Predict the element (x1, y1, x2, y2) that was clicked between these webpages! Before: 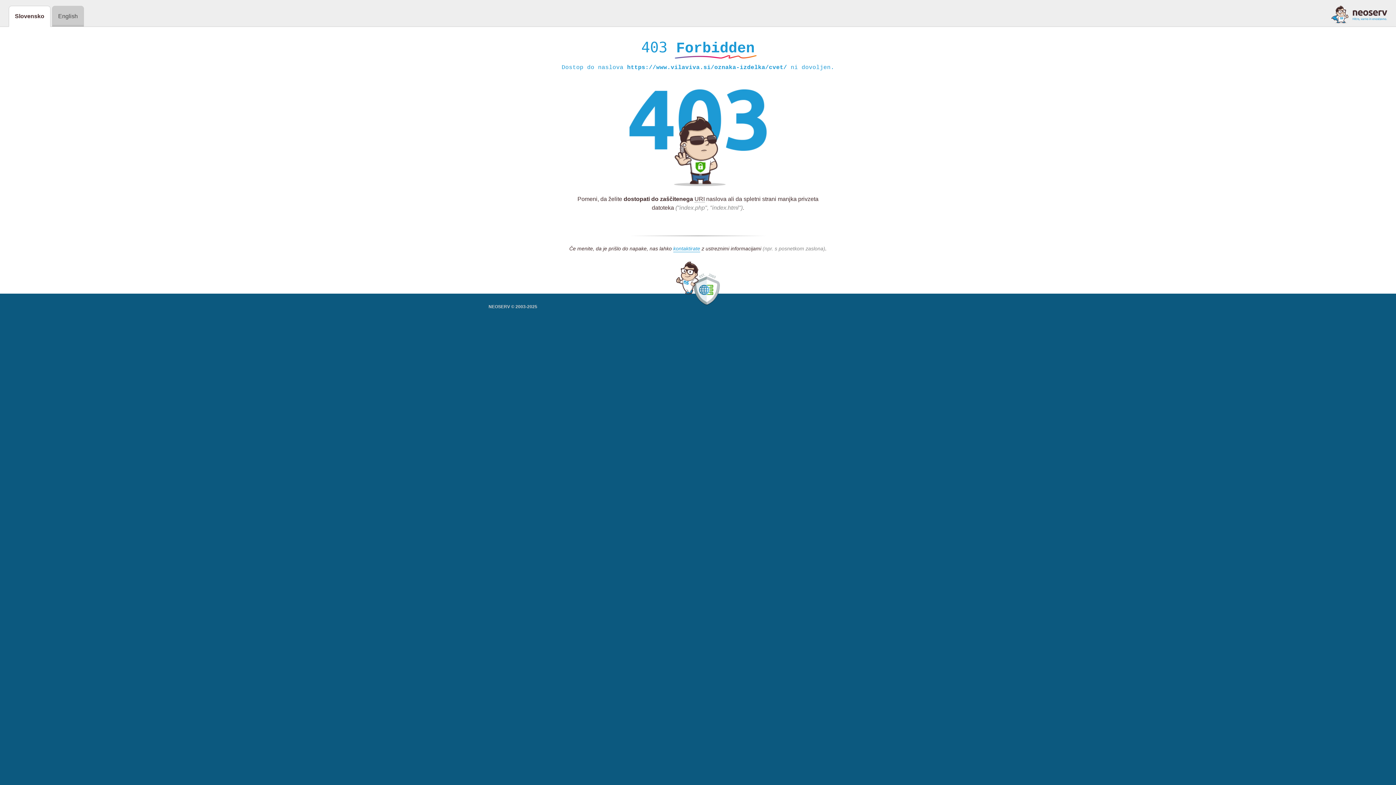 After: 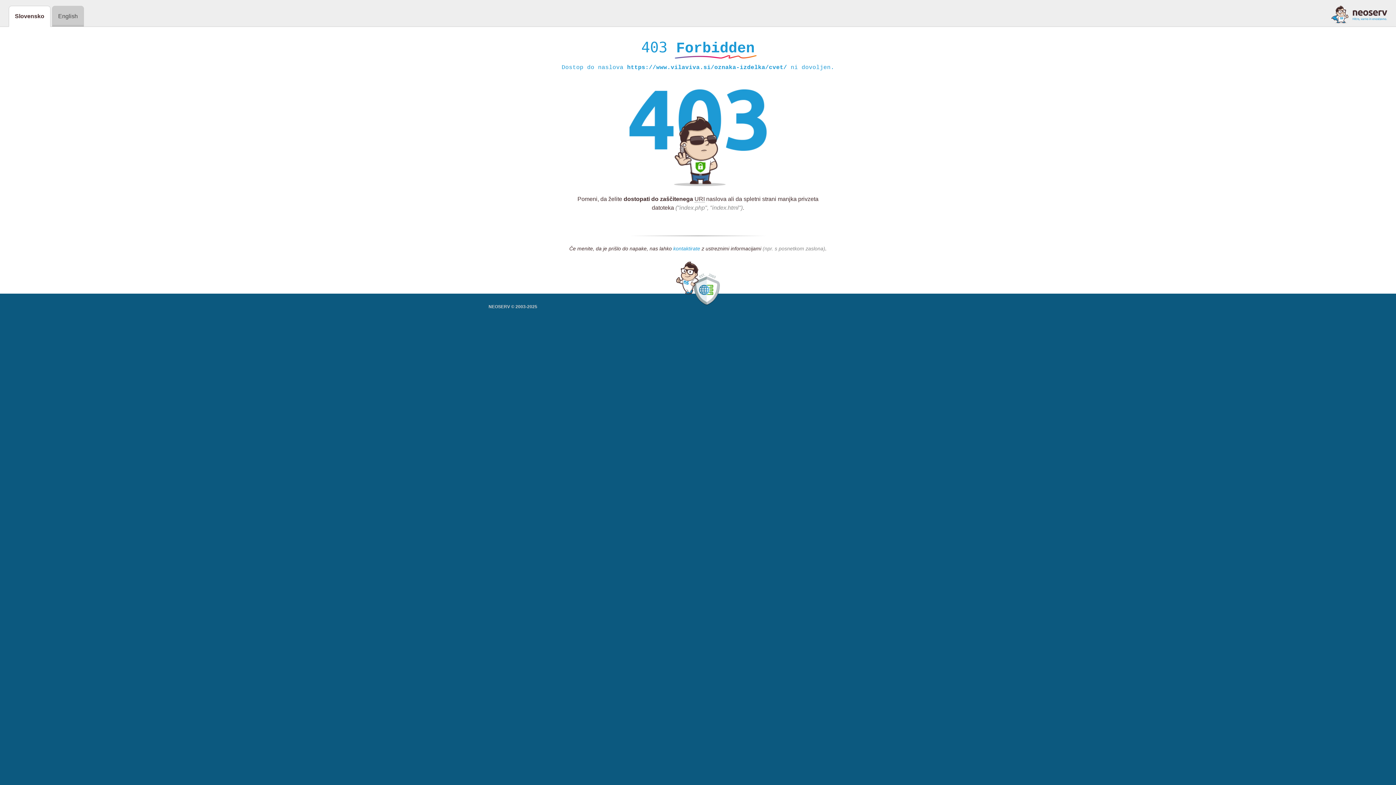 Action: label: kontaktirate bbox: (673, 245, 700, 252)